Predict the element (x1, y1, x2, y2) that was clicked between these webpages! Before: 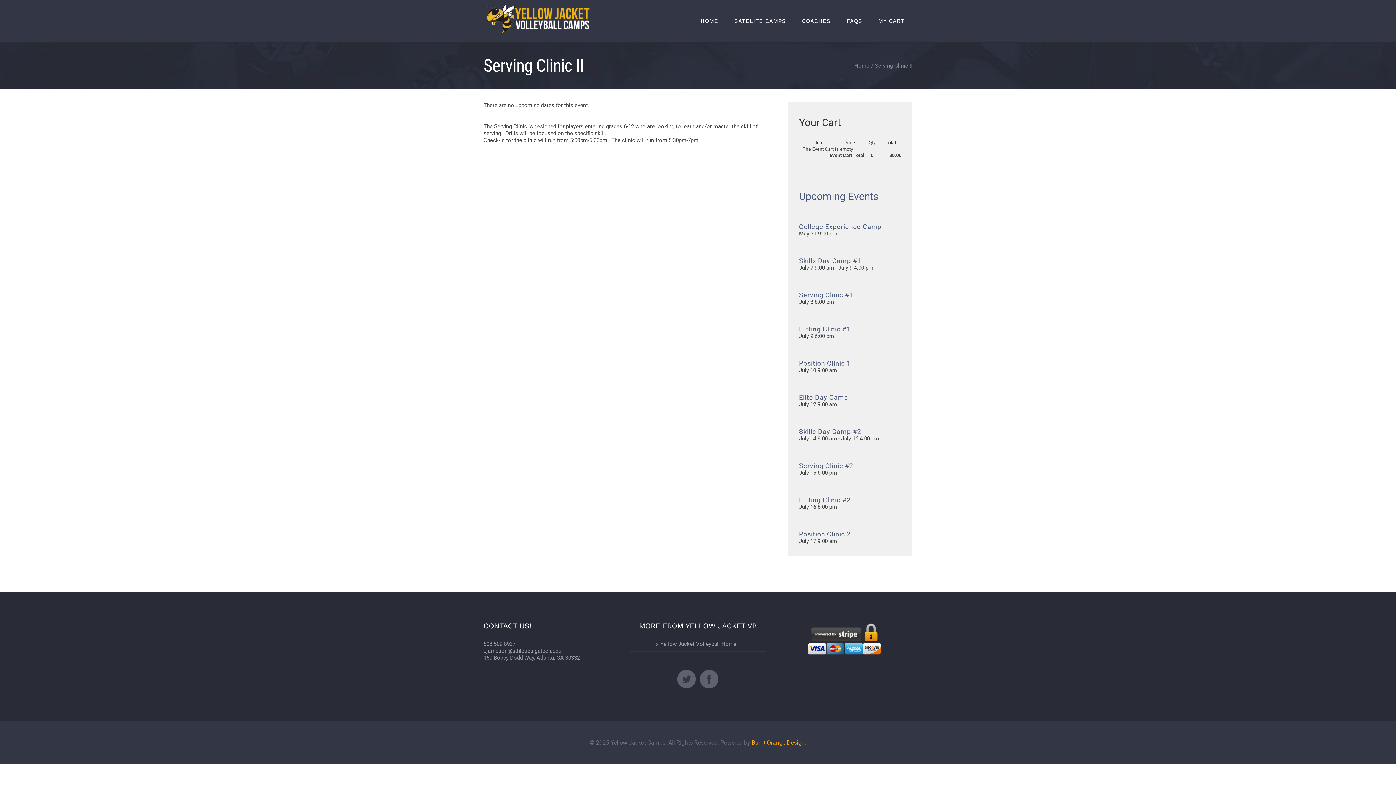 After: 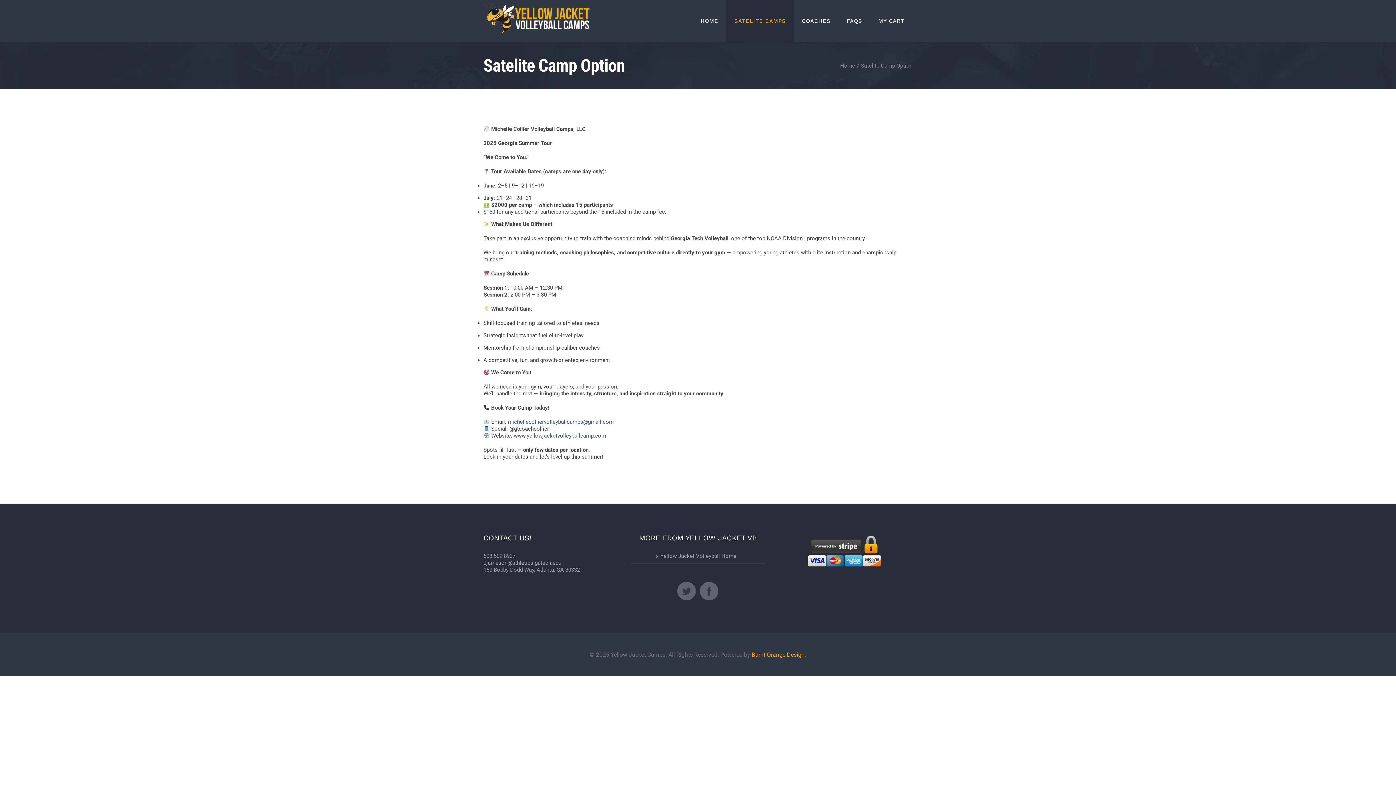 Action: bbox: (726, 0, 794, 42) label: SATELITE CAMPS